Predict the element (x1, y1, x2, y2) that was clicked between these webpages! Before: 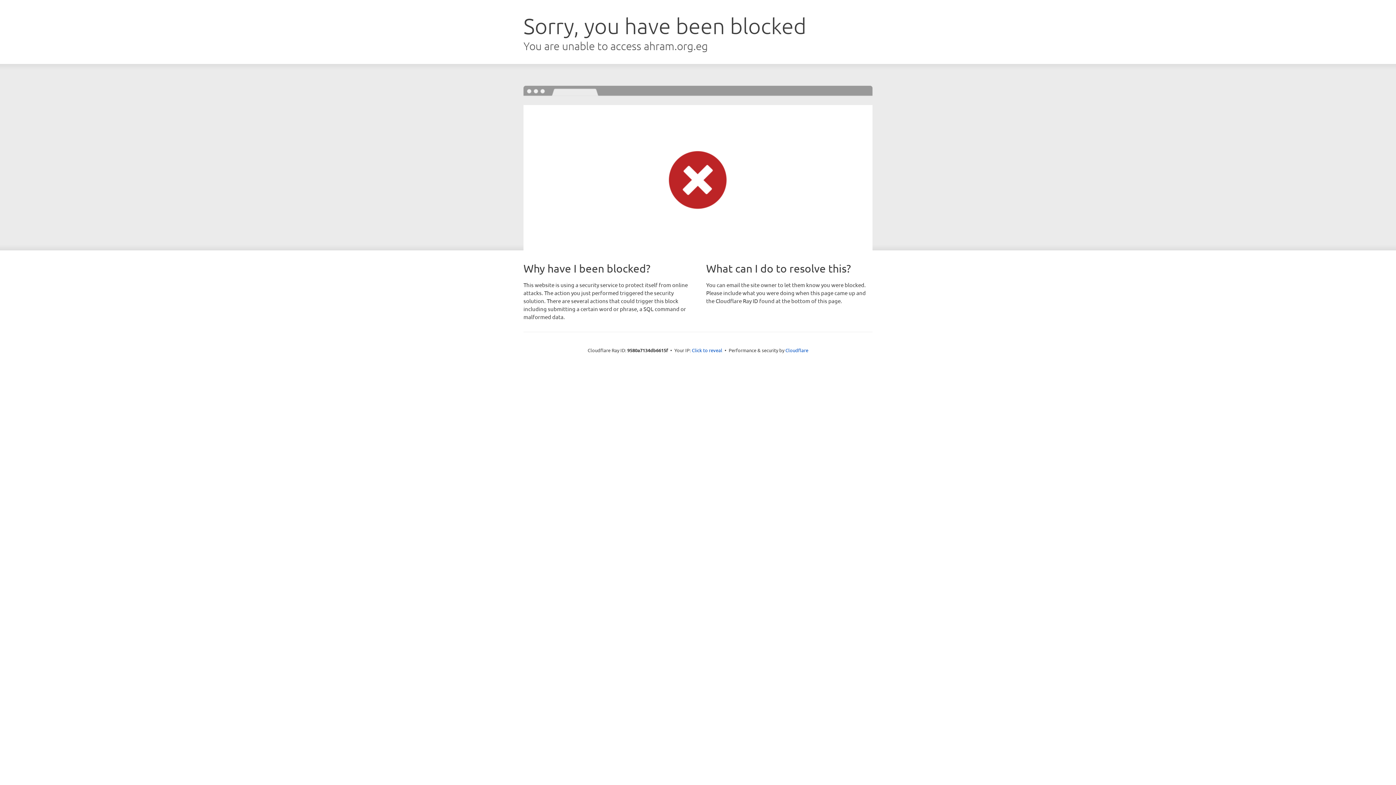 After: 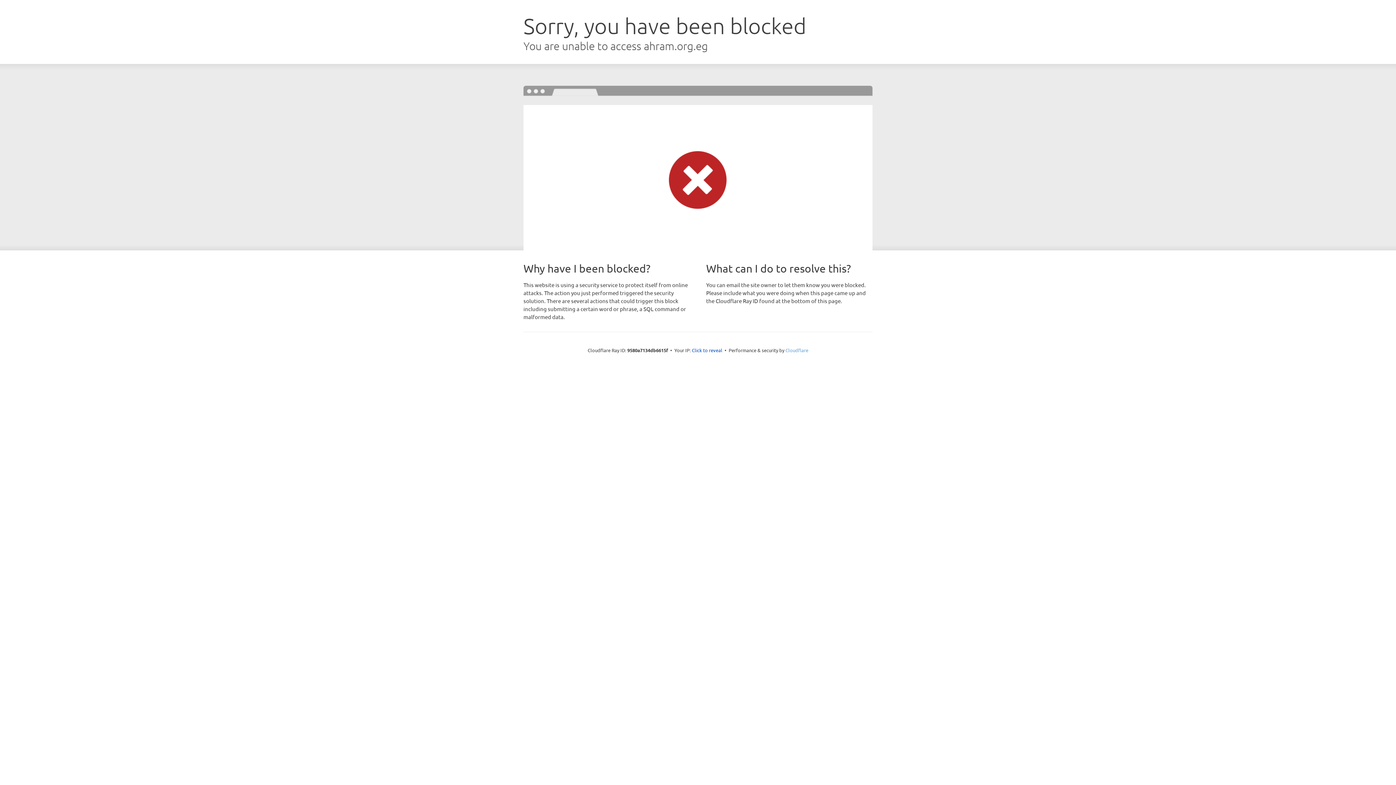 Action: bbox: (785, 347, 808, 353) label: Cloudflare